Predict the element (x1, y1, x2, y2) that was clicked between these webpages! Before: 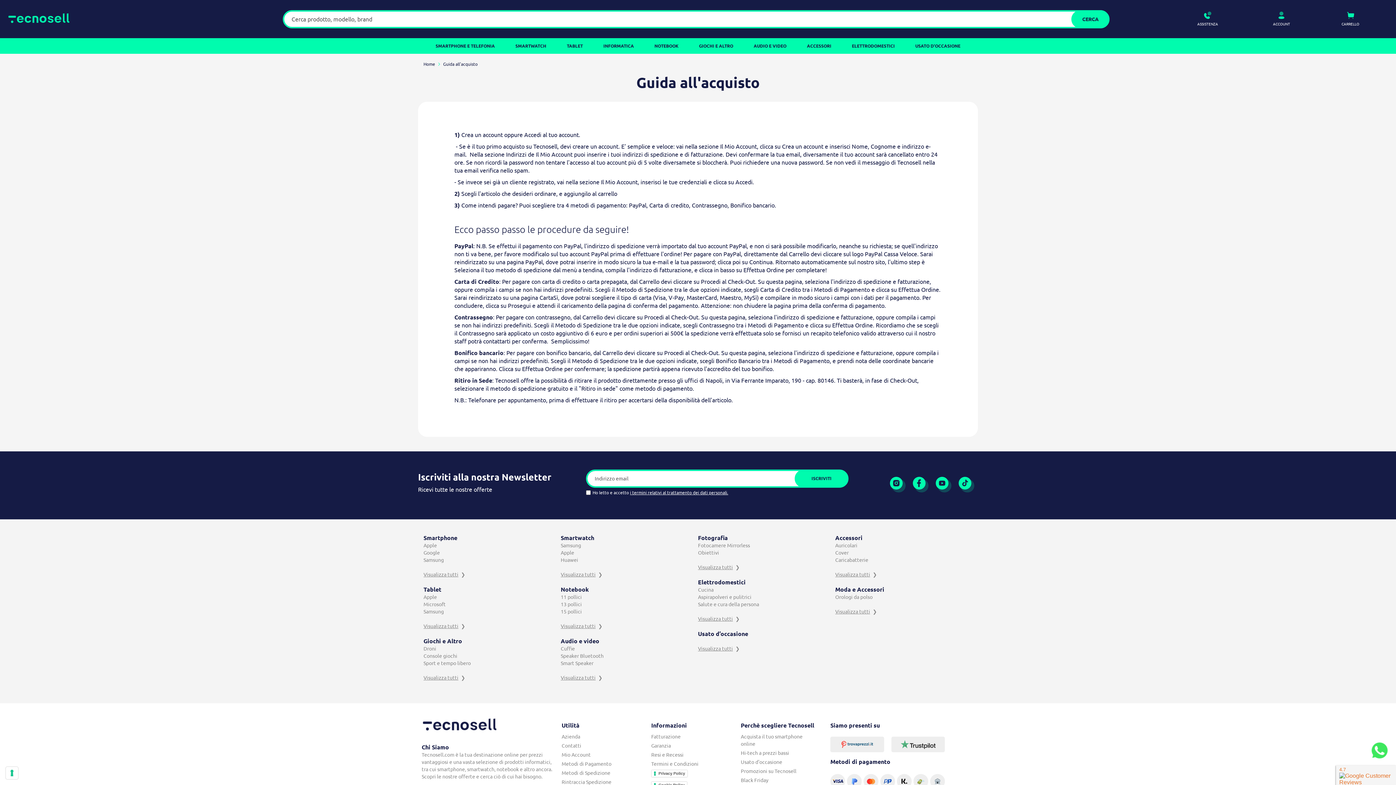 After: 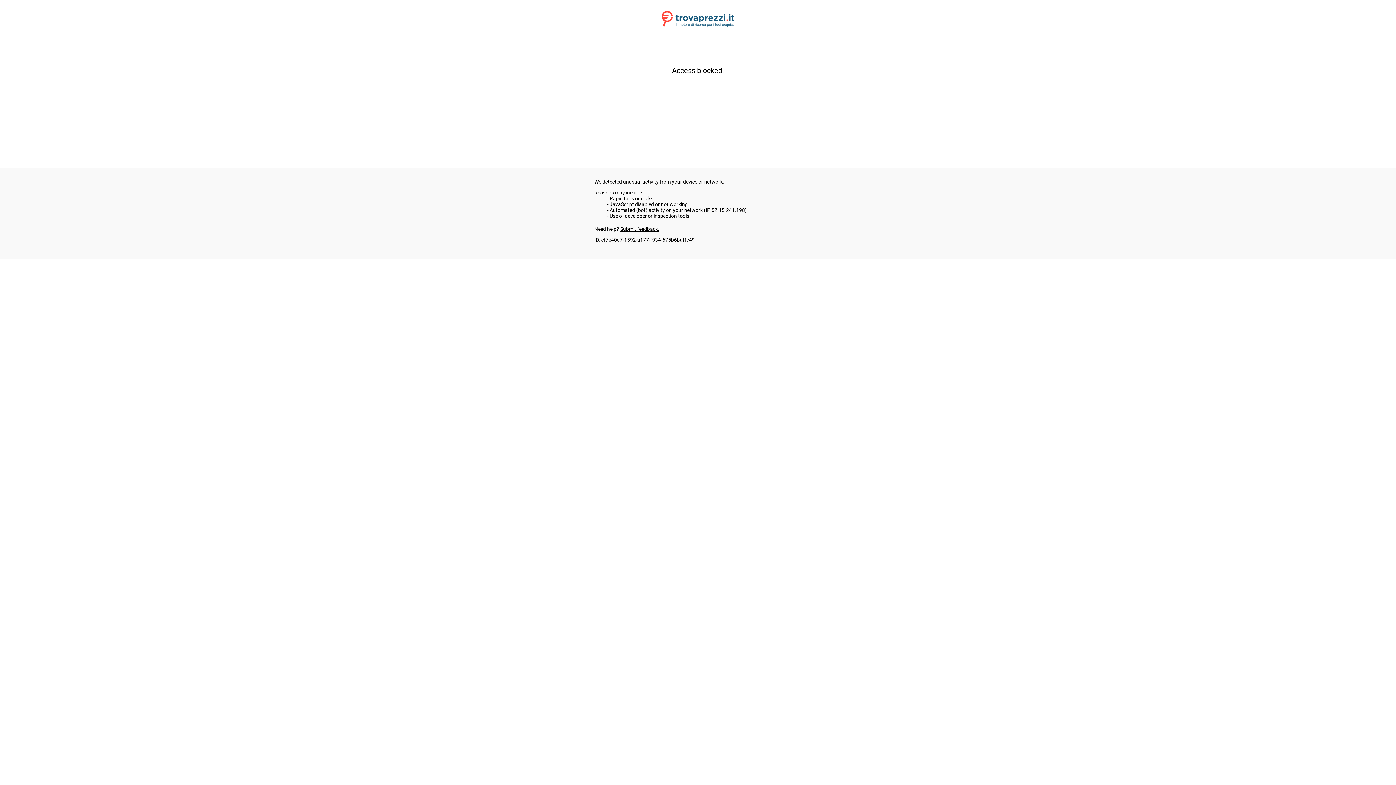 Action: bbox: (830, 747, 884, 753)